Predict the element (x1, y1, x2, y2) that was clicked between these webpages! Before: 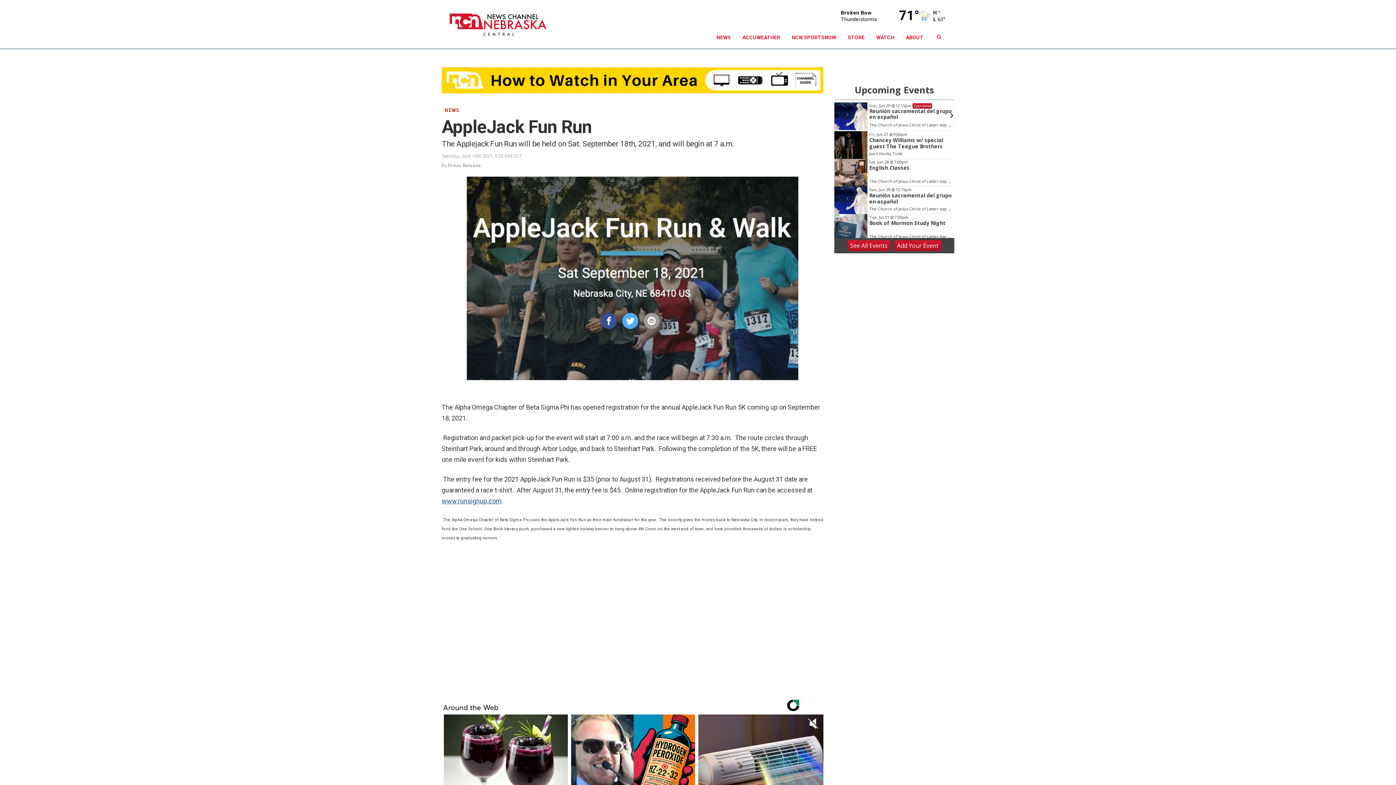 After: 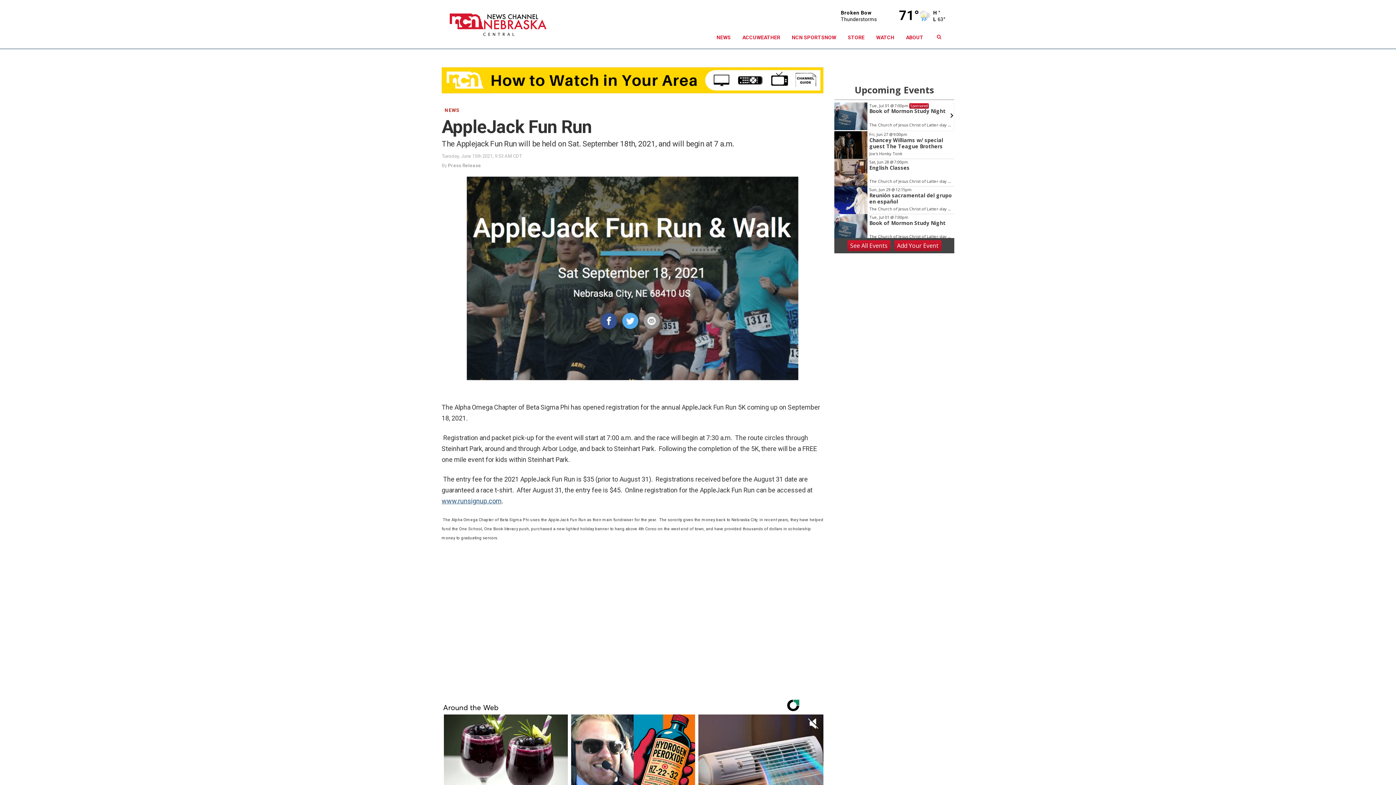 Action: bbox: (870, 26, 900, 48) label: WATCH